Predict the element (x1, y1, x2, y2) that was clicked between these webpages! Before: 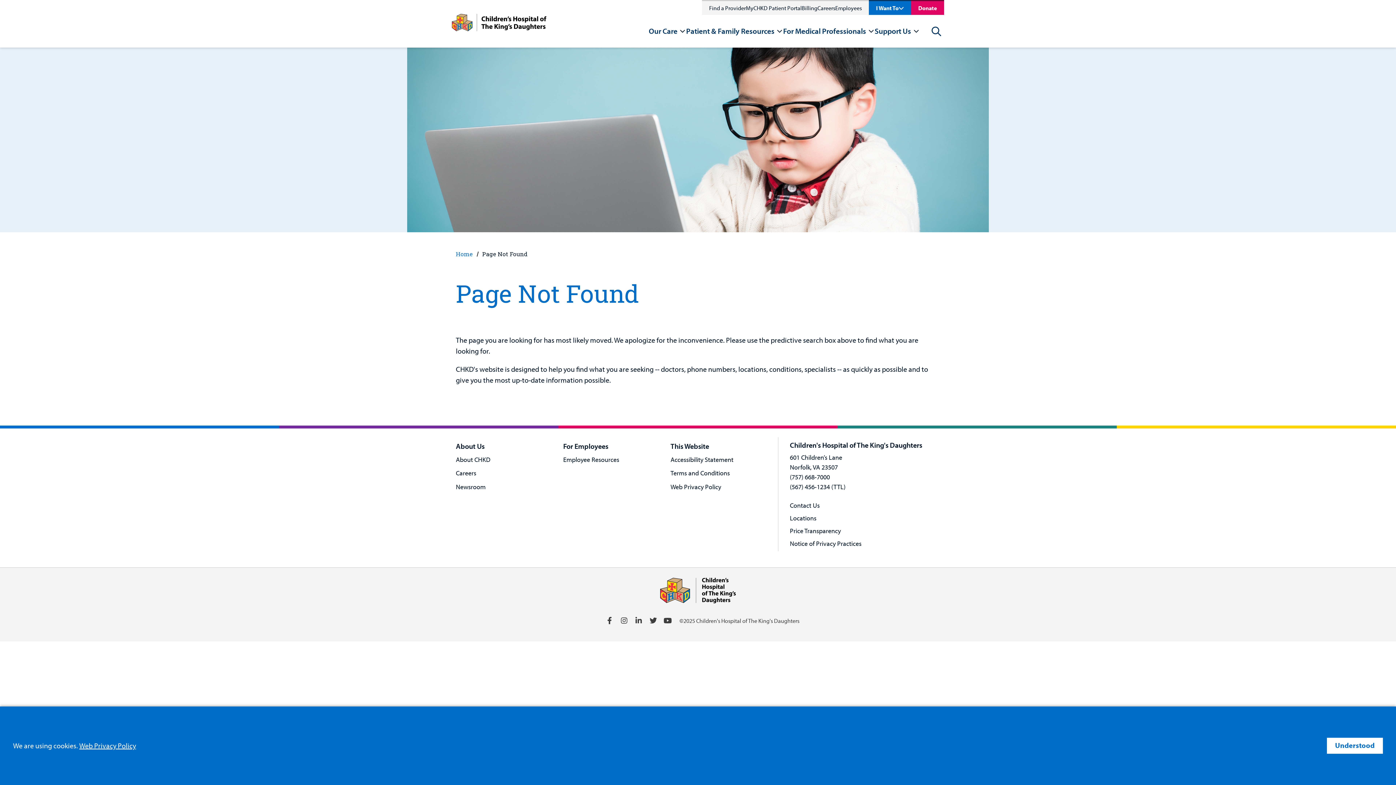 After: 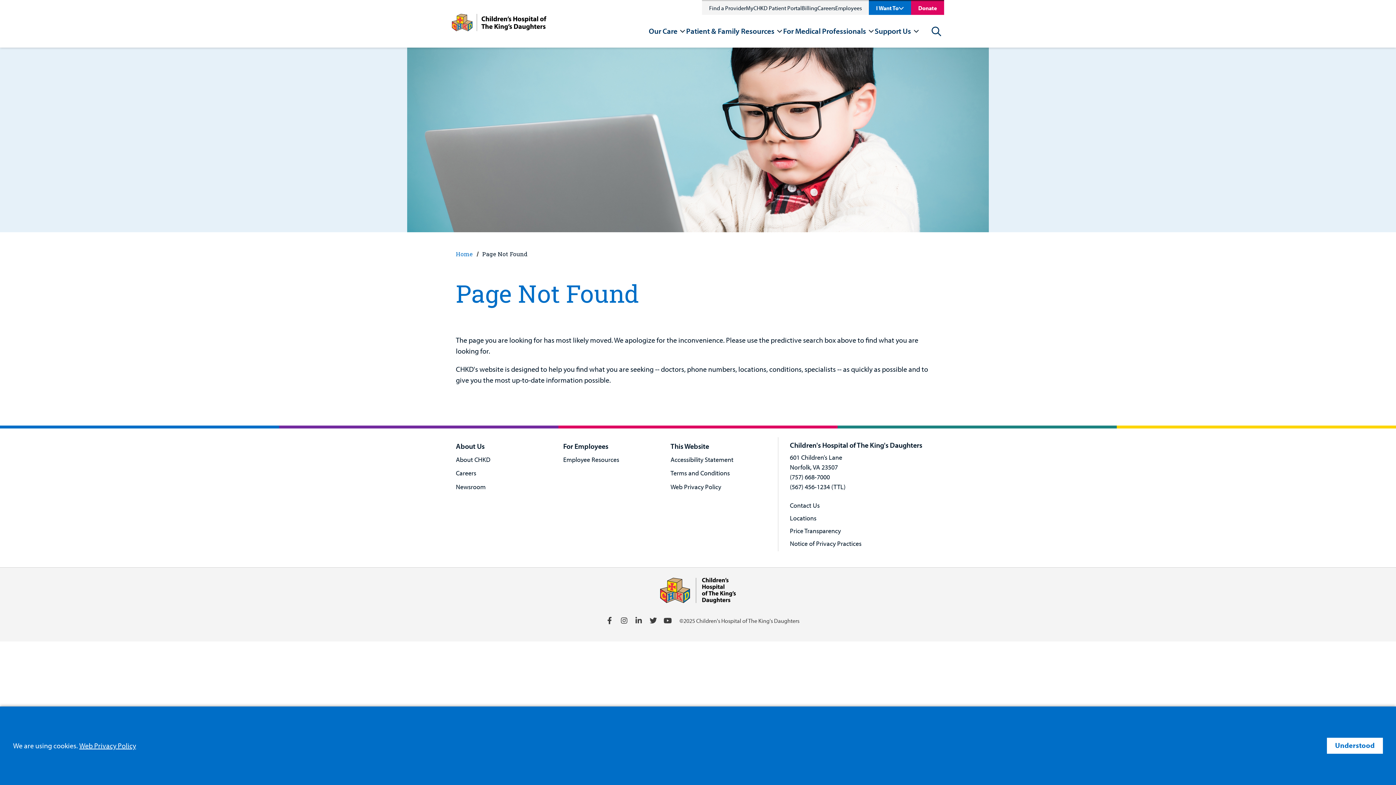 Action: bbox: (482, 250, 527, 258) label: Page Not Found